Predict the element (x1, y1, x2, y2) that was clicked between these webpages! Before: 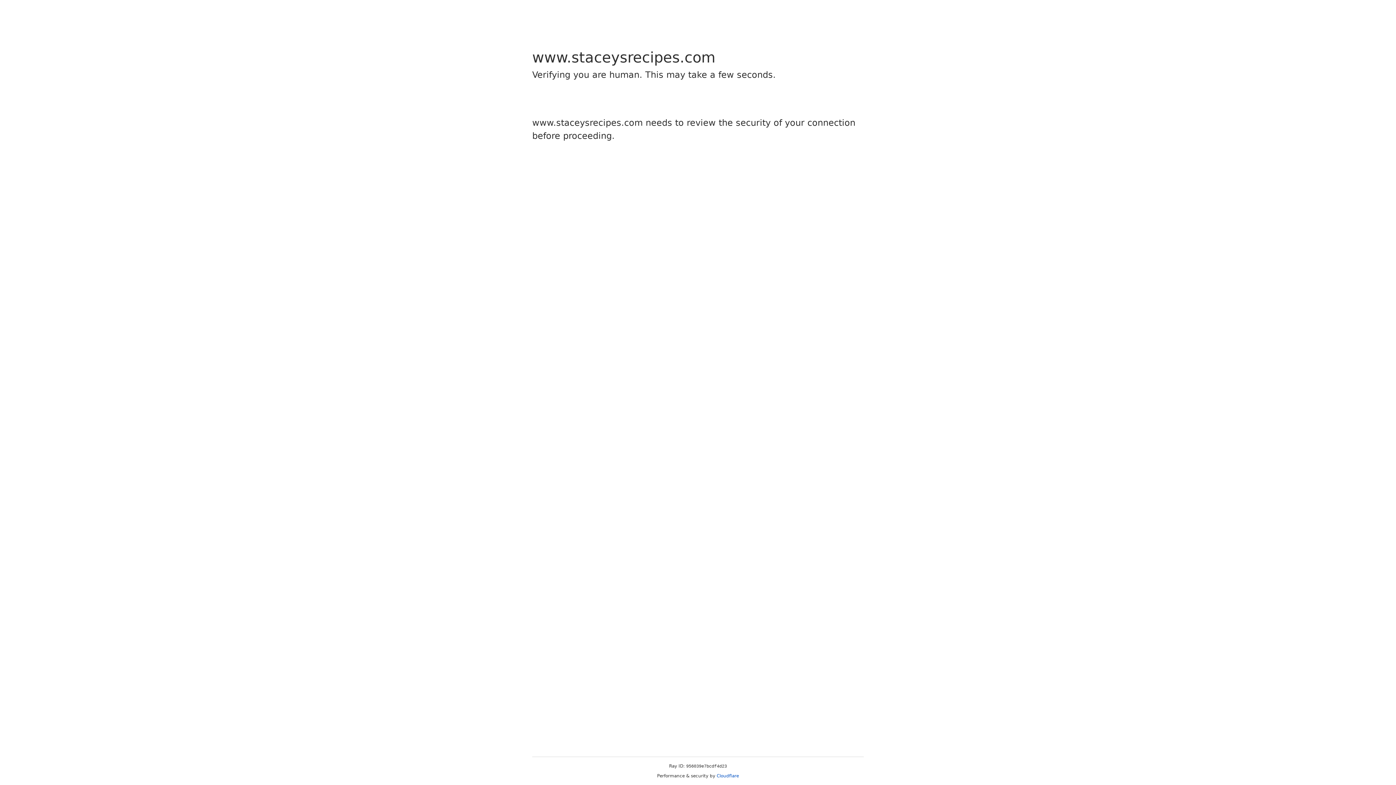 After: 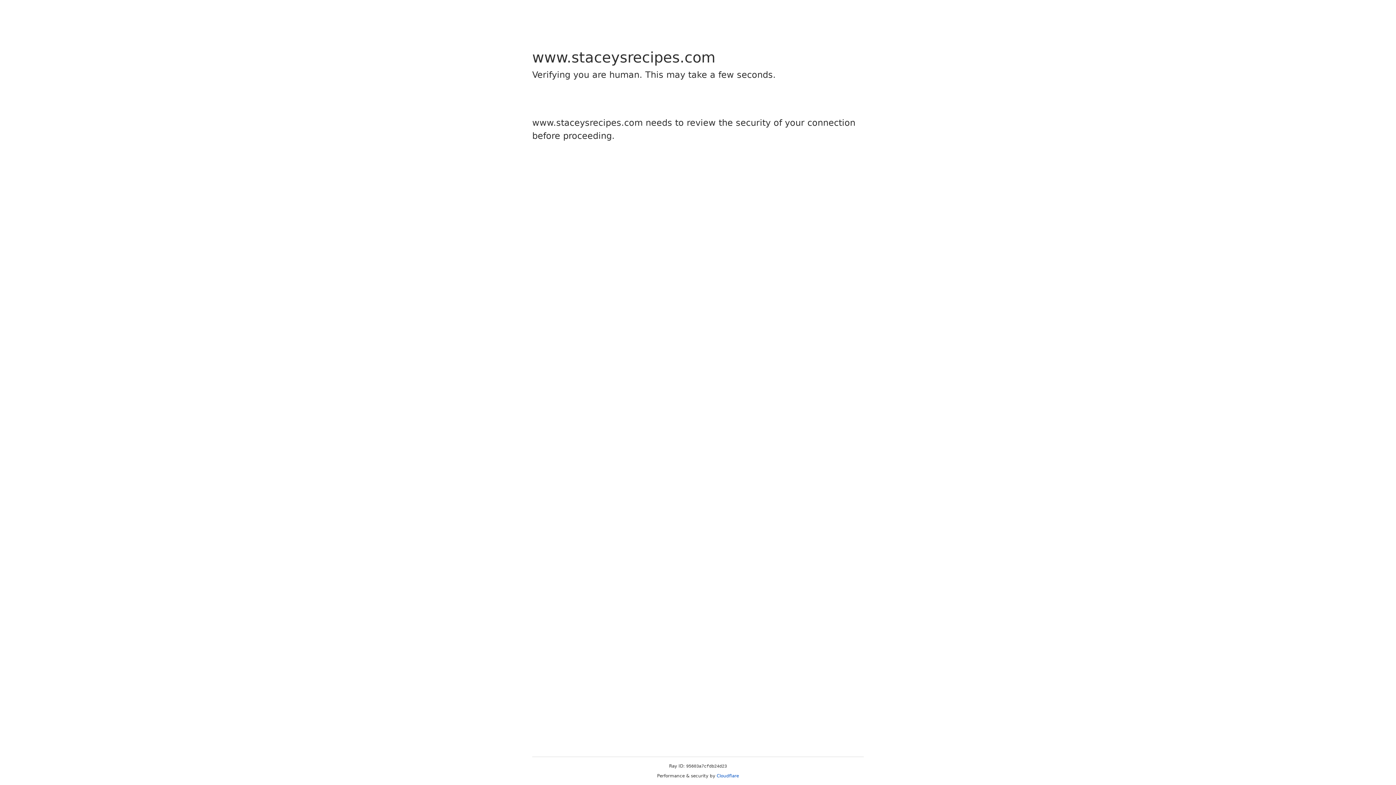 Action: label: Cloudflare bbox: (716, 773, 739, 778)